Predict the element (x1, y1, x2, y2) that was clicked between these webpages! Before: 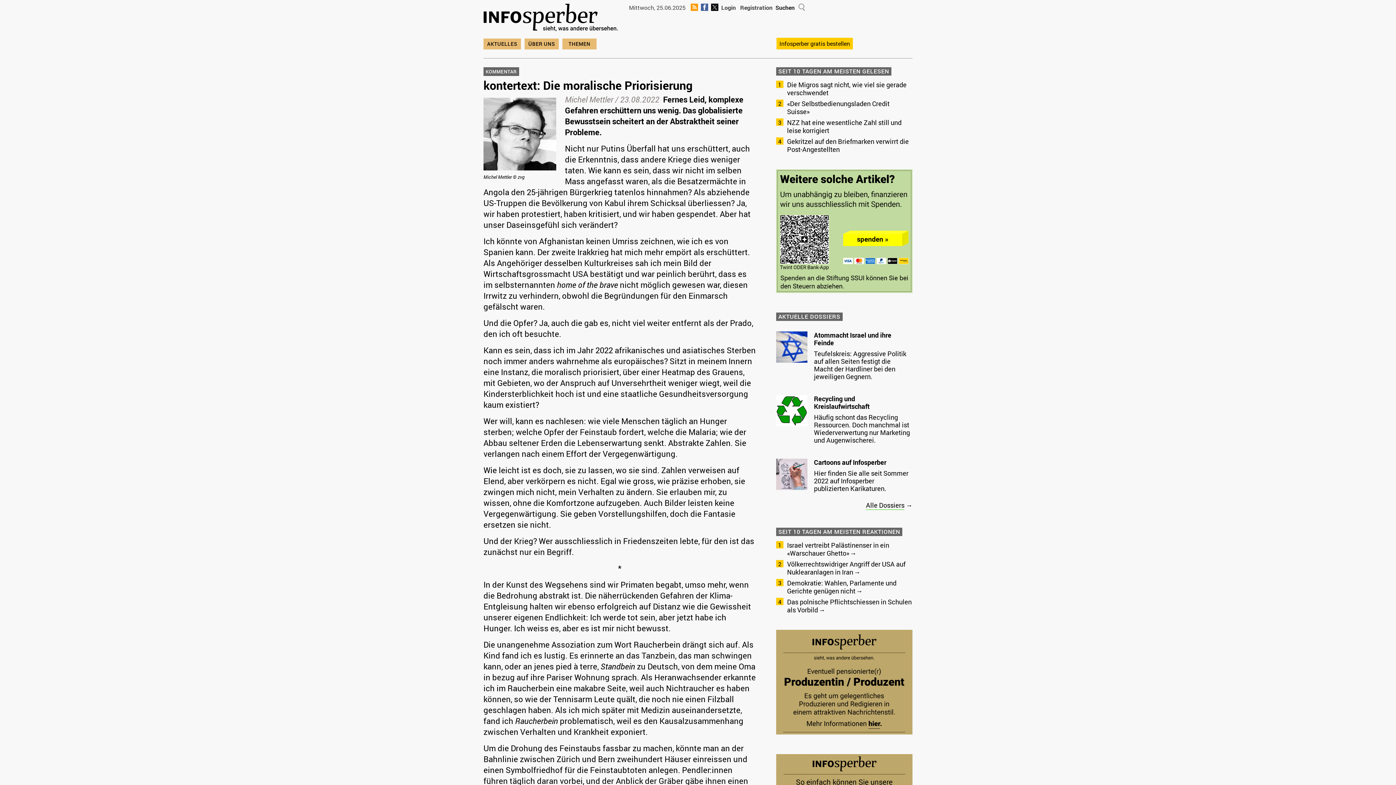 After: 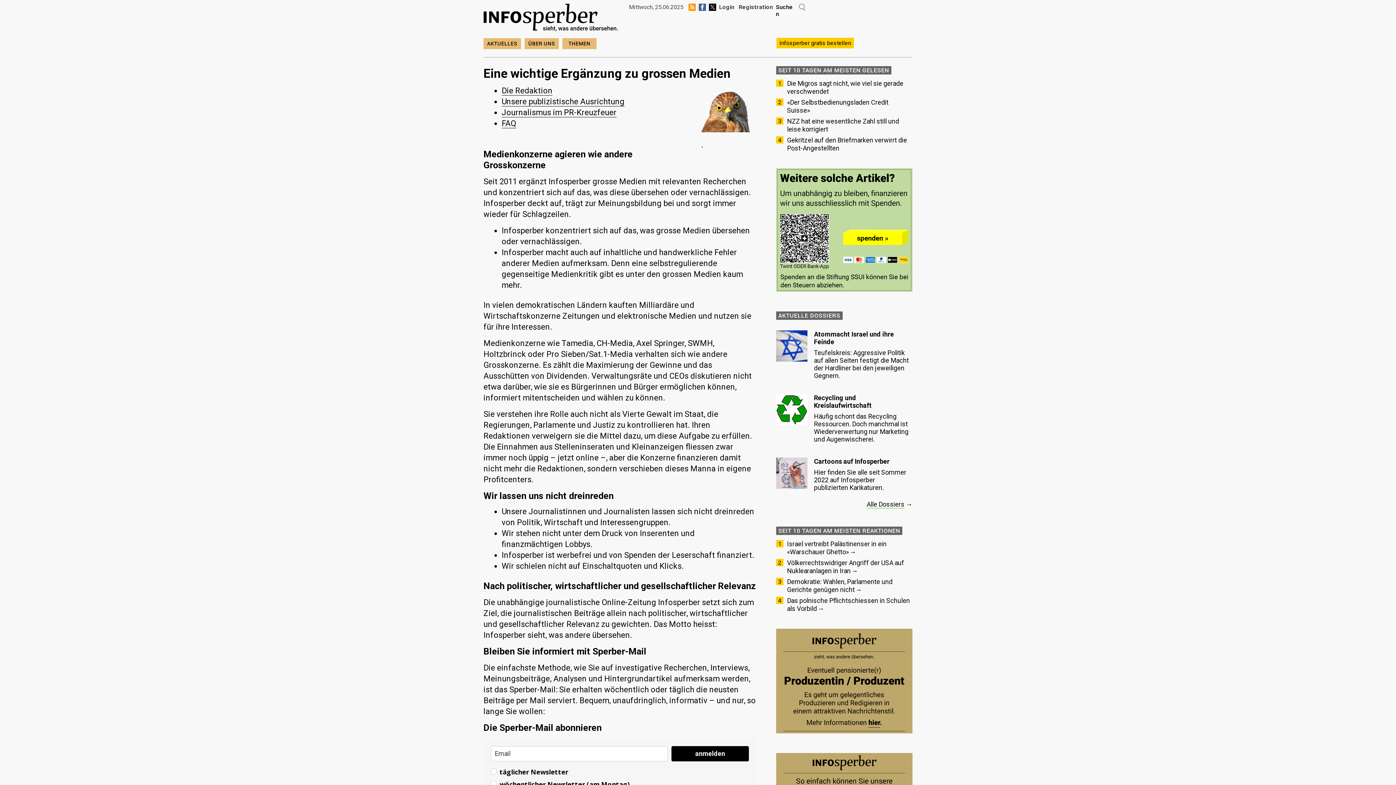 Action: bbox: (524, 38, 558, 49) label: ÜBER UNS